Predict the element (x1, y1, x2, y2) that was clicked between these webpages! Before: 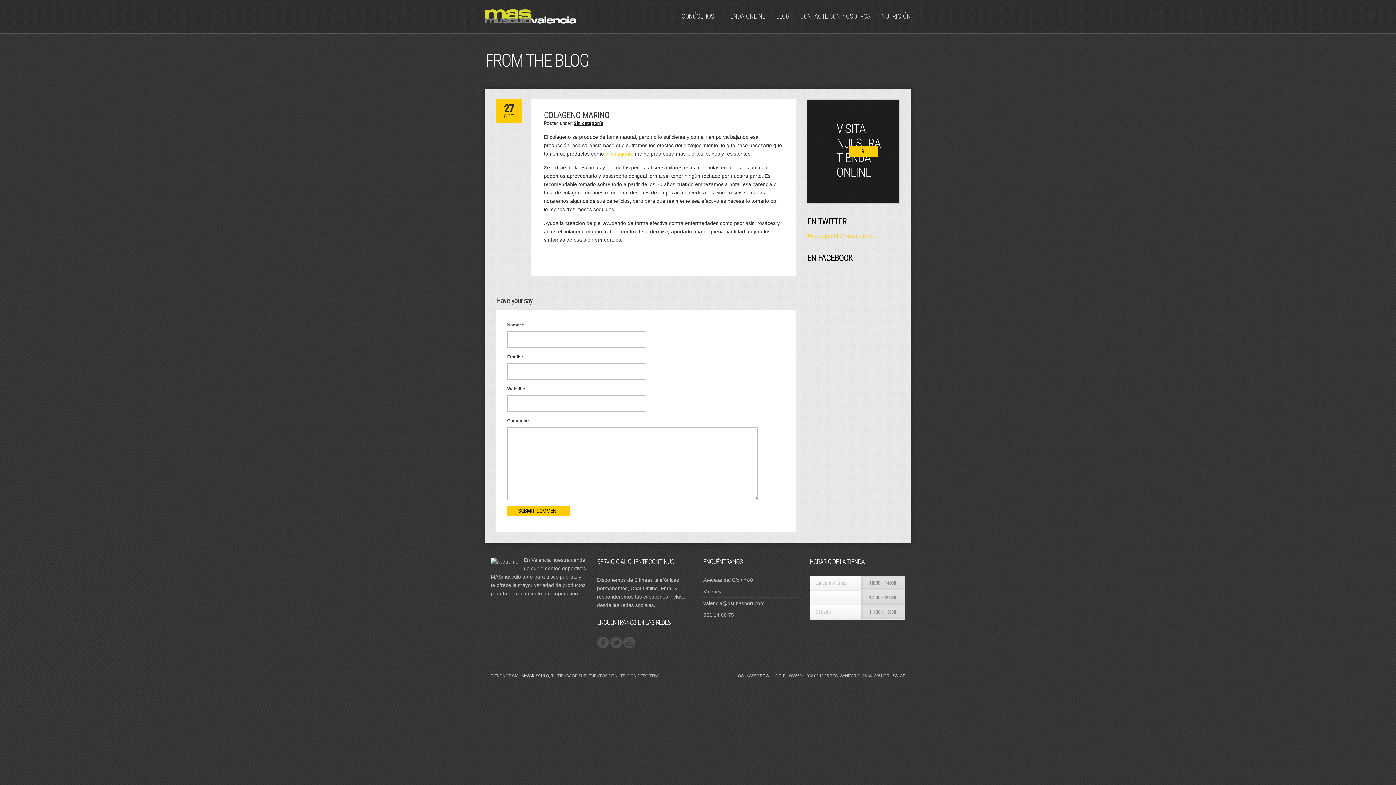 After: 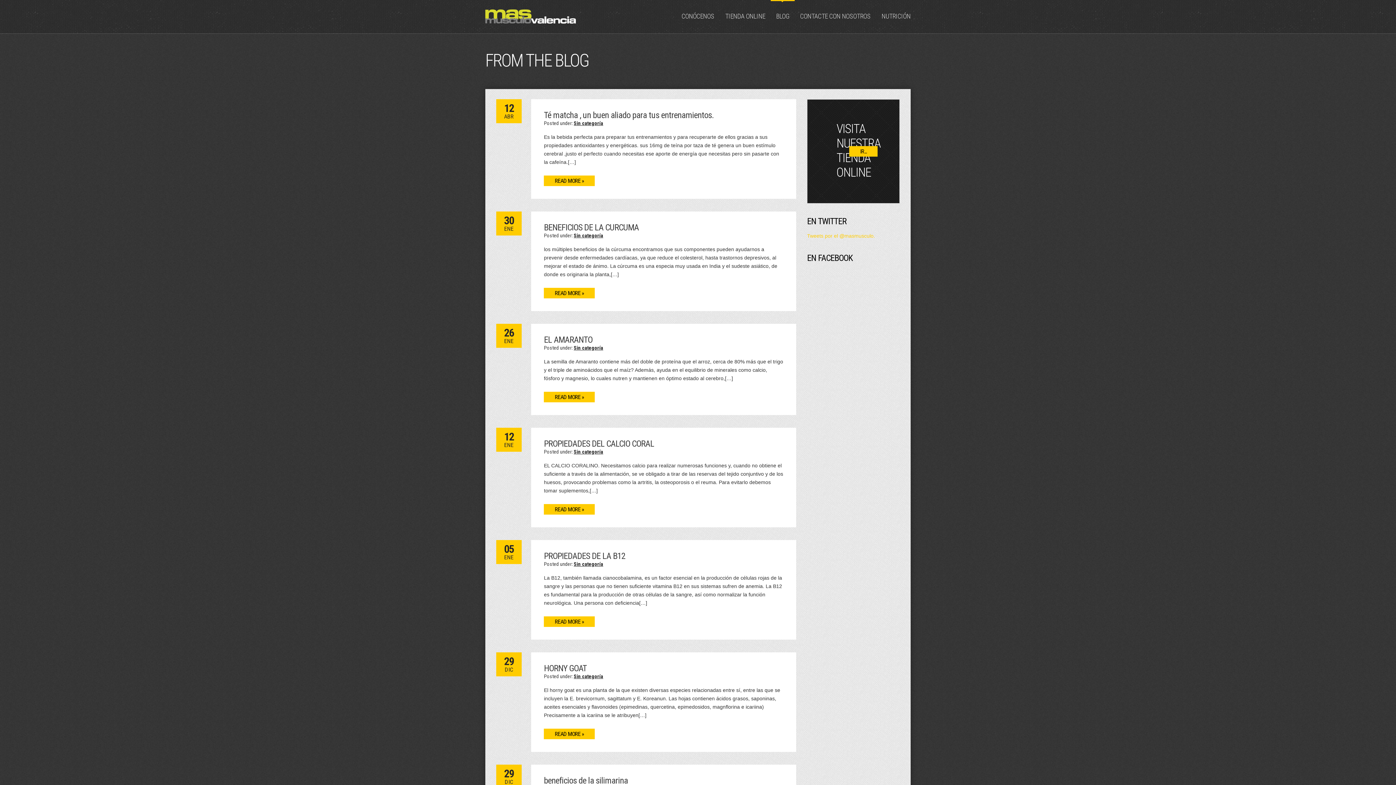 Action: bbox: (770, 0, 794, 32) label: BLOG